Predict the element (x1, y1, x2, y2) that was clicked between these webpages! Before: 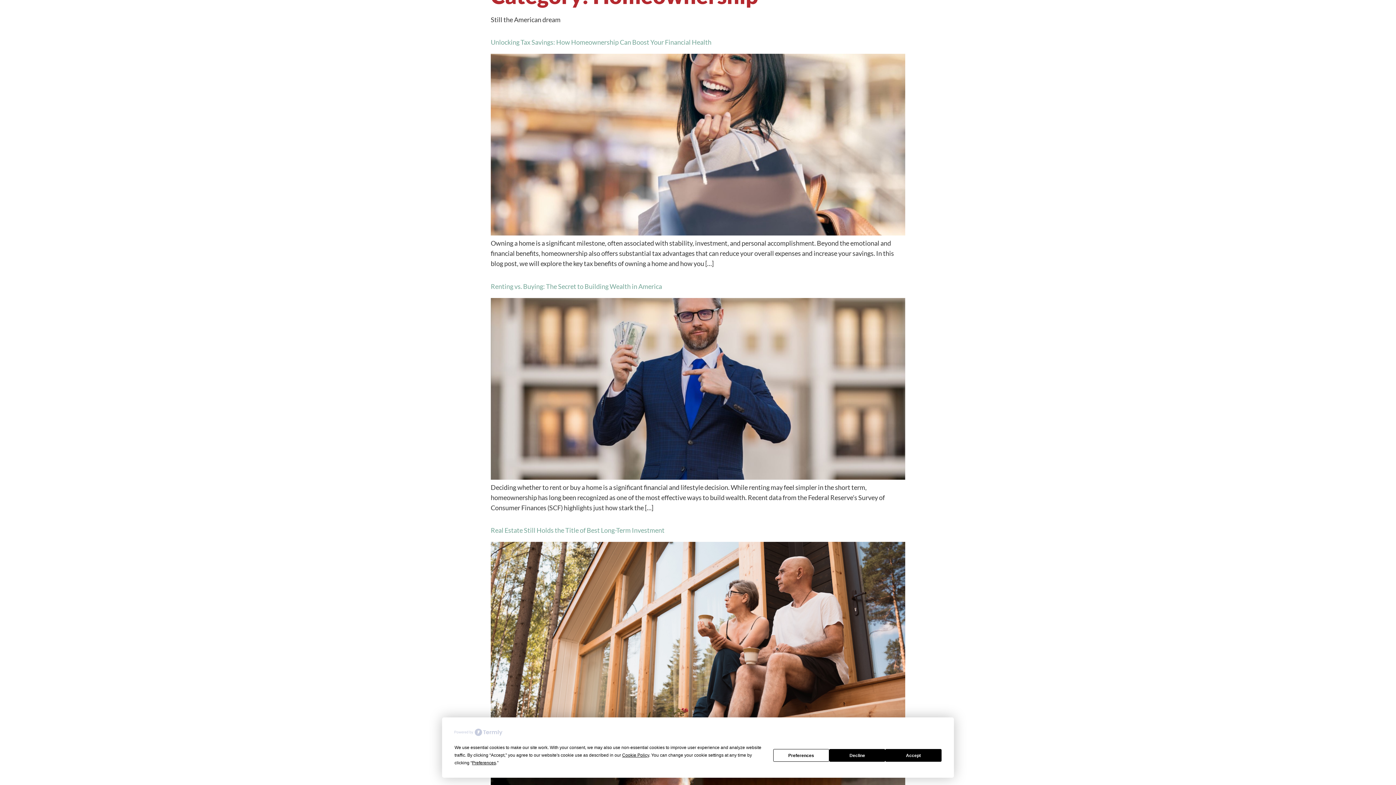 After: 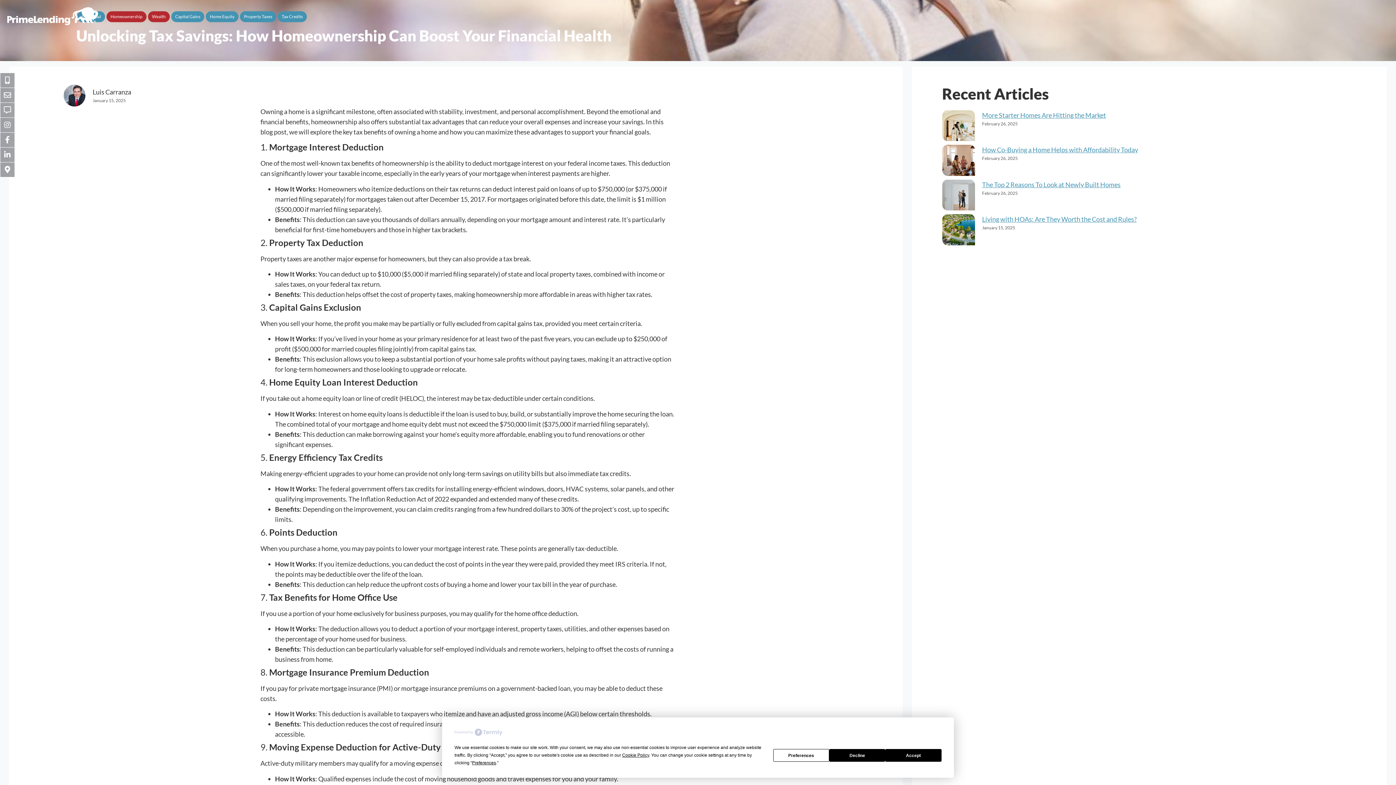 Action: bbox: (490, 229, 905, 237)